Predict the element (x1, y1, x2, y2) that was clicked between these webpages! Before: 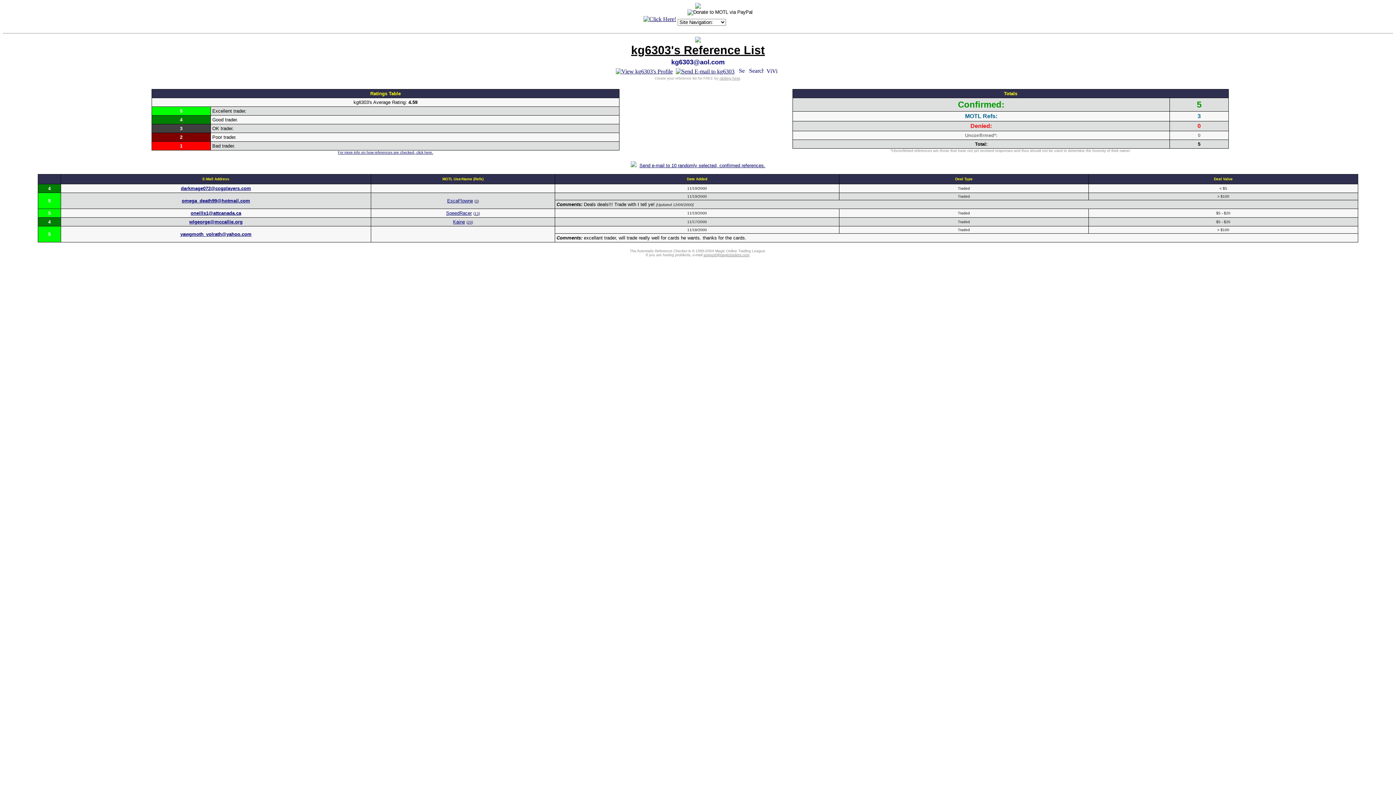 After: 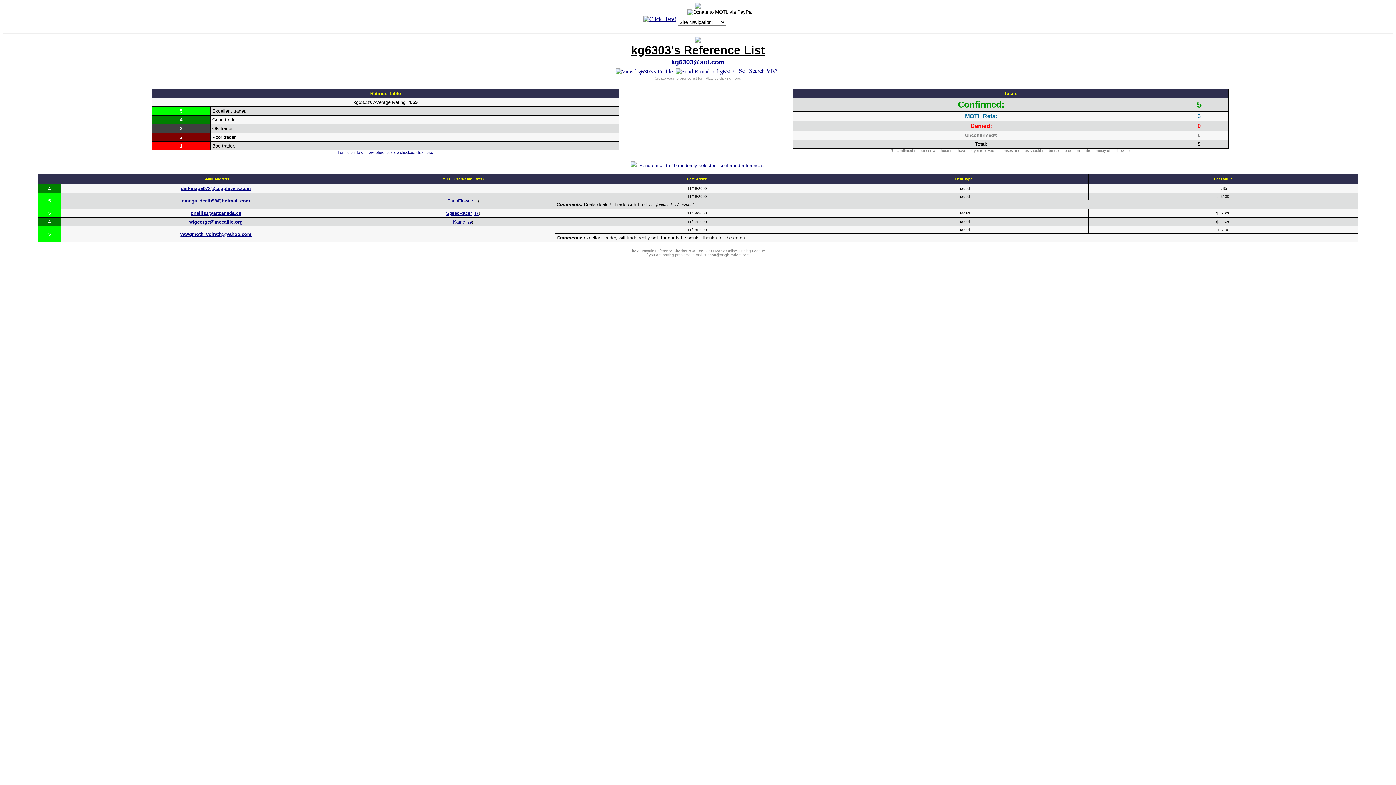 Action: bbox: (675, 68, 734, 74)